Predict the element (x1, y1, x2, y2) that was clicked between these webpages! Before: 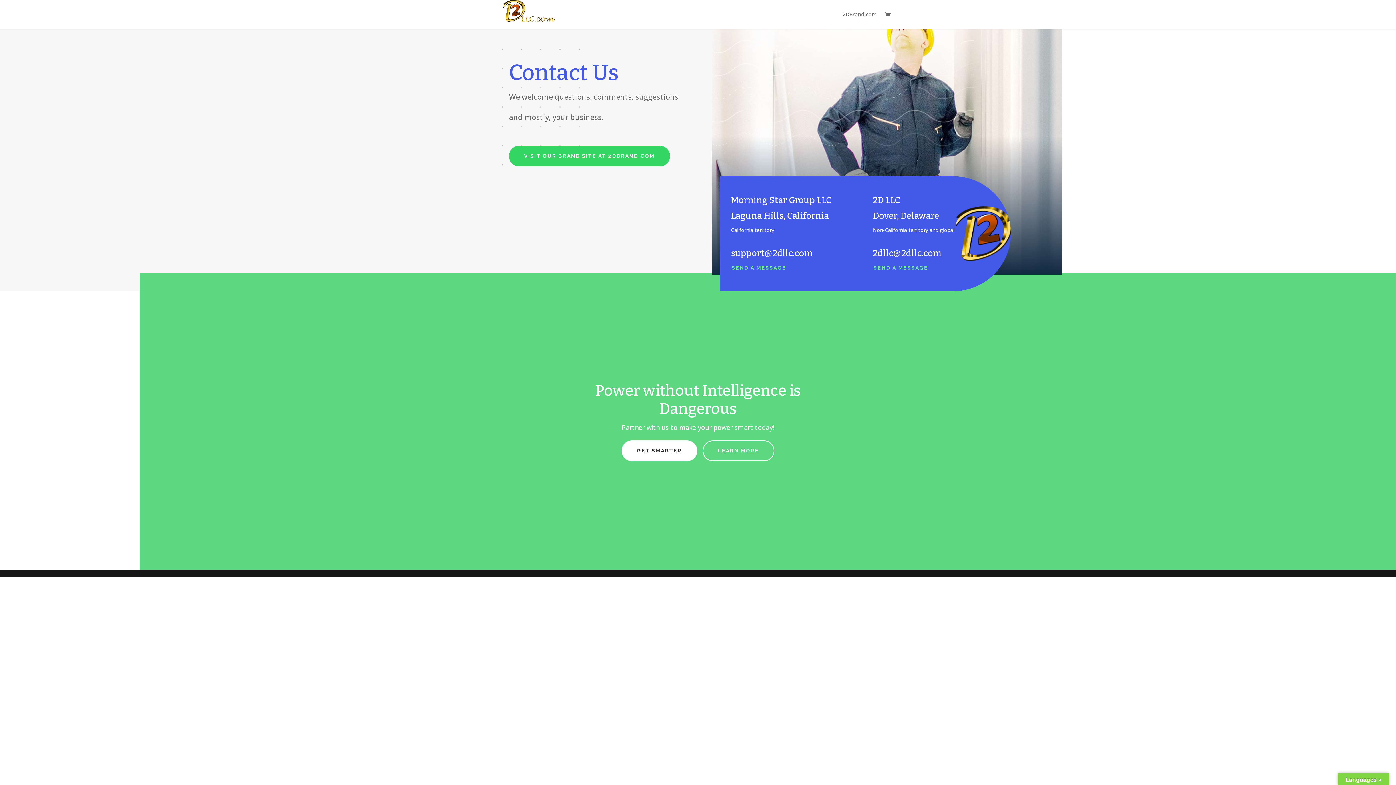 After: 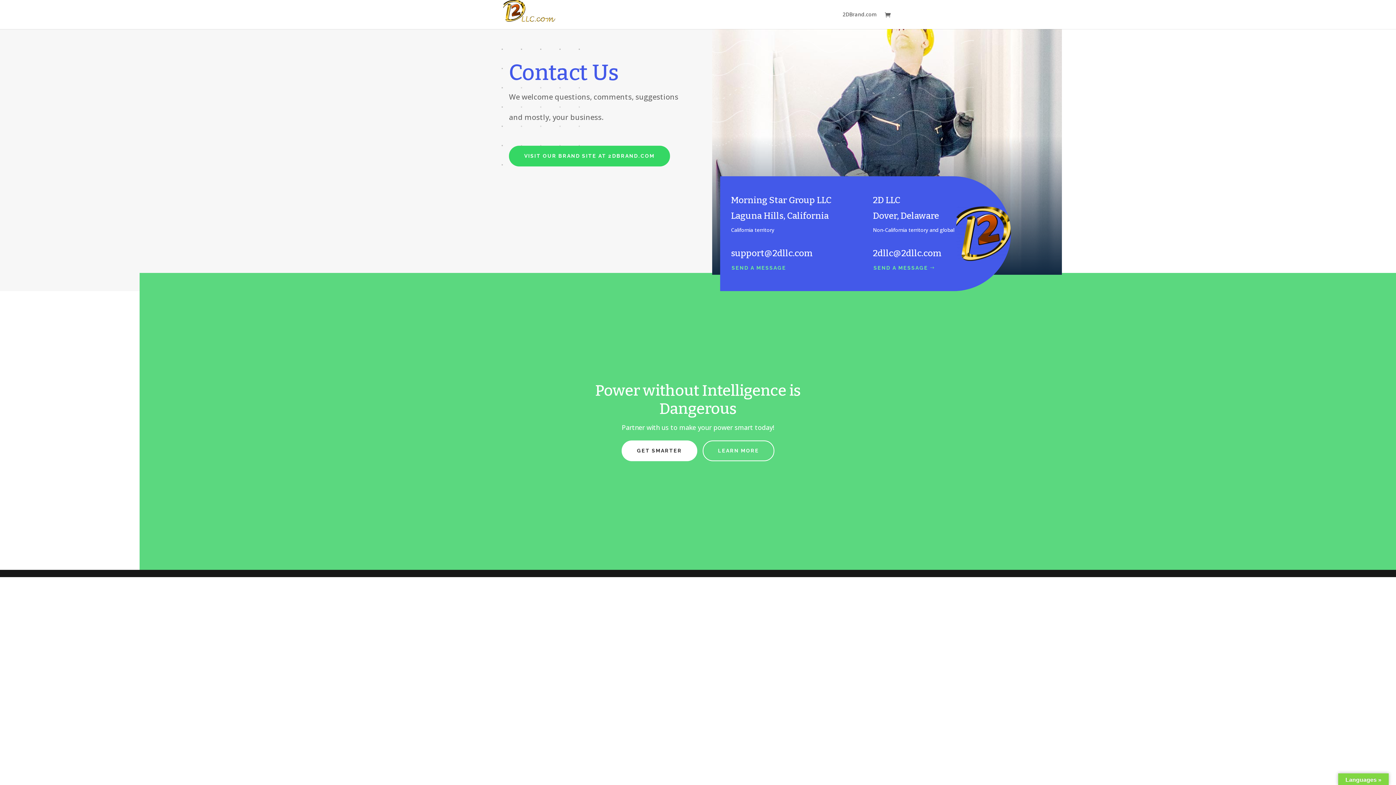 Action: label: SEND A MESSAGE bbox: (873, 263, 934, 273)